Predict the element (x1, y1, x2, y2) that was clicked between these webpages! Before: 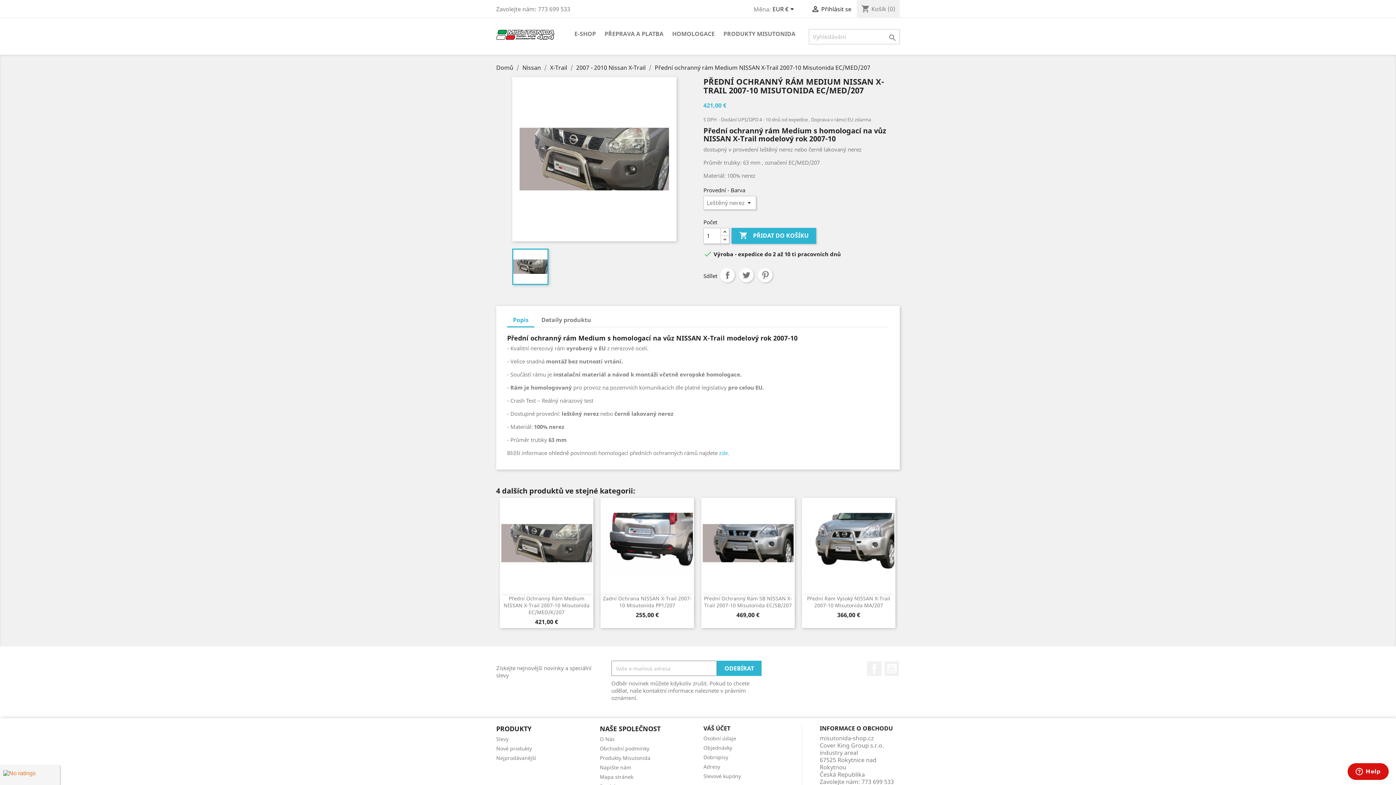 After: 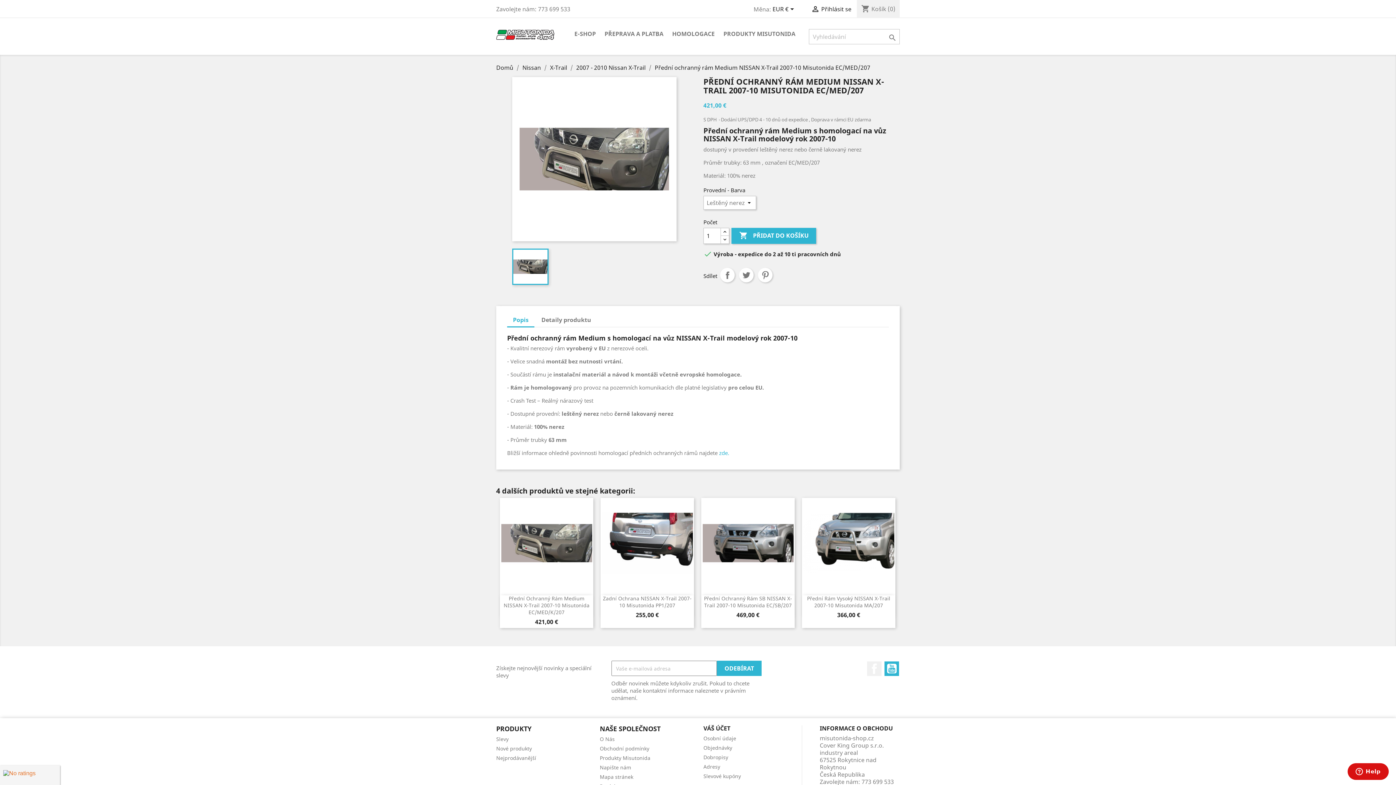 Action: label: YouTube bbox: (884, 661, 899, 676)